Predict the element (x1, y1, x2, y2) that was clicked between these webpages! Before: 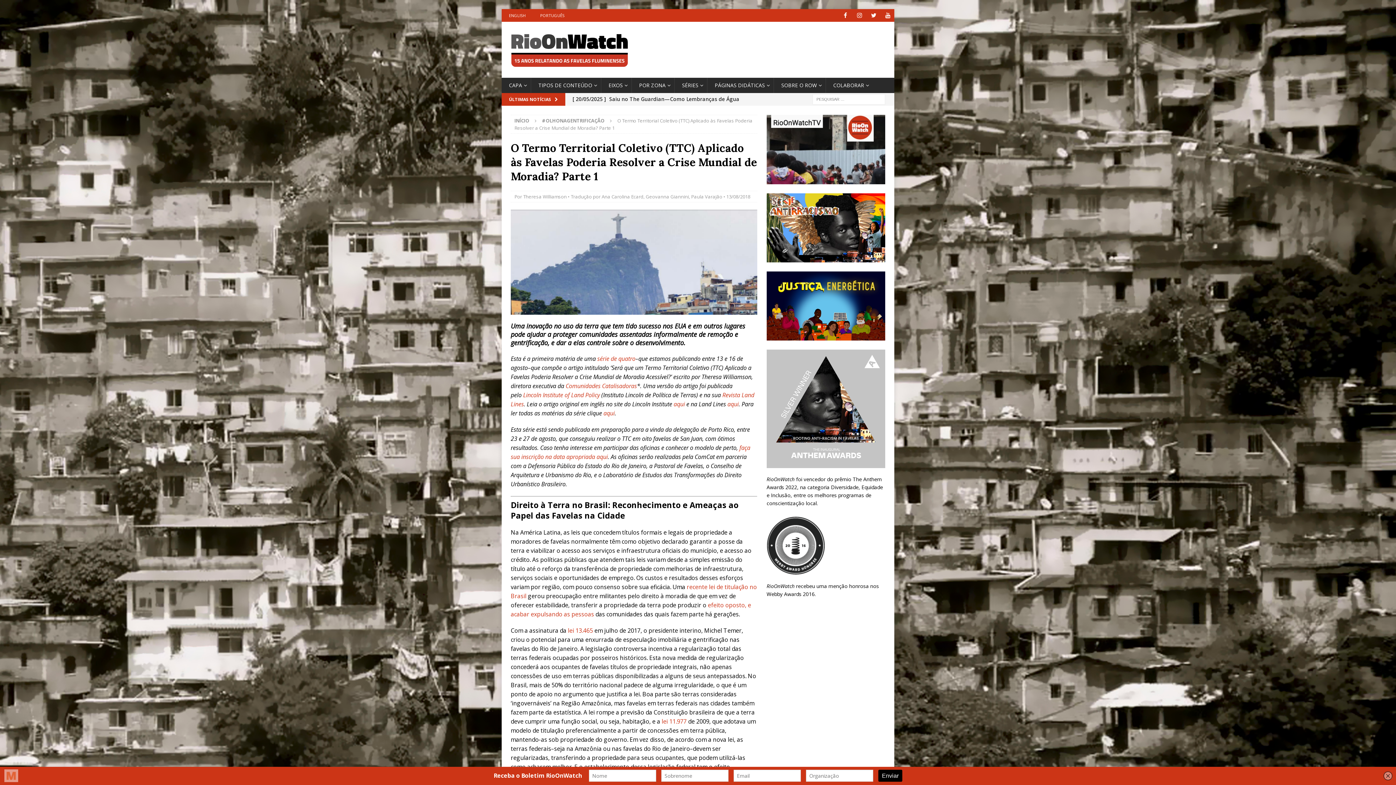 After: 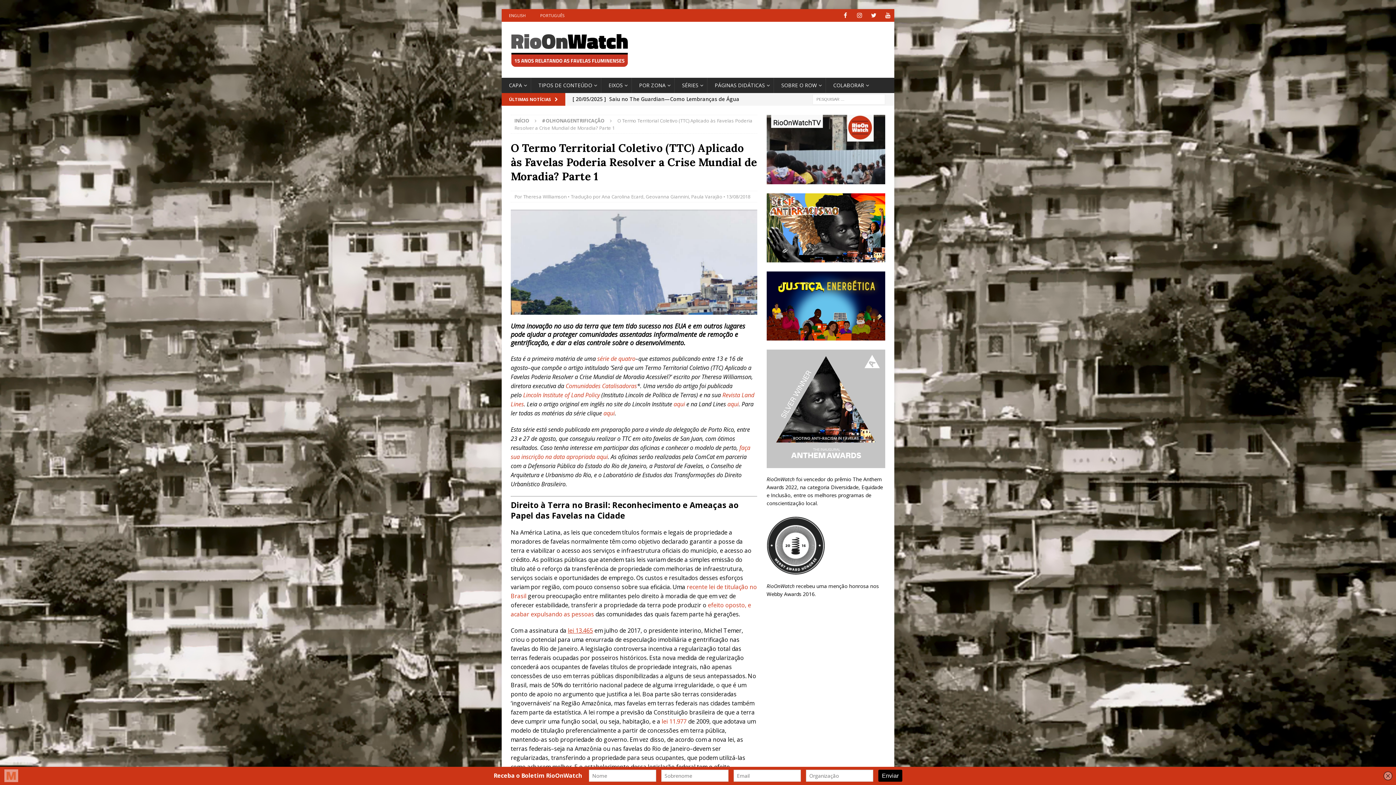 Action: bbox: (568, 626, 593, 634) label: lei 13.465